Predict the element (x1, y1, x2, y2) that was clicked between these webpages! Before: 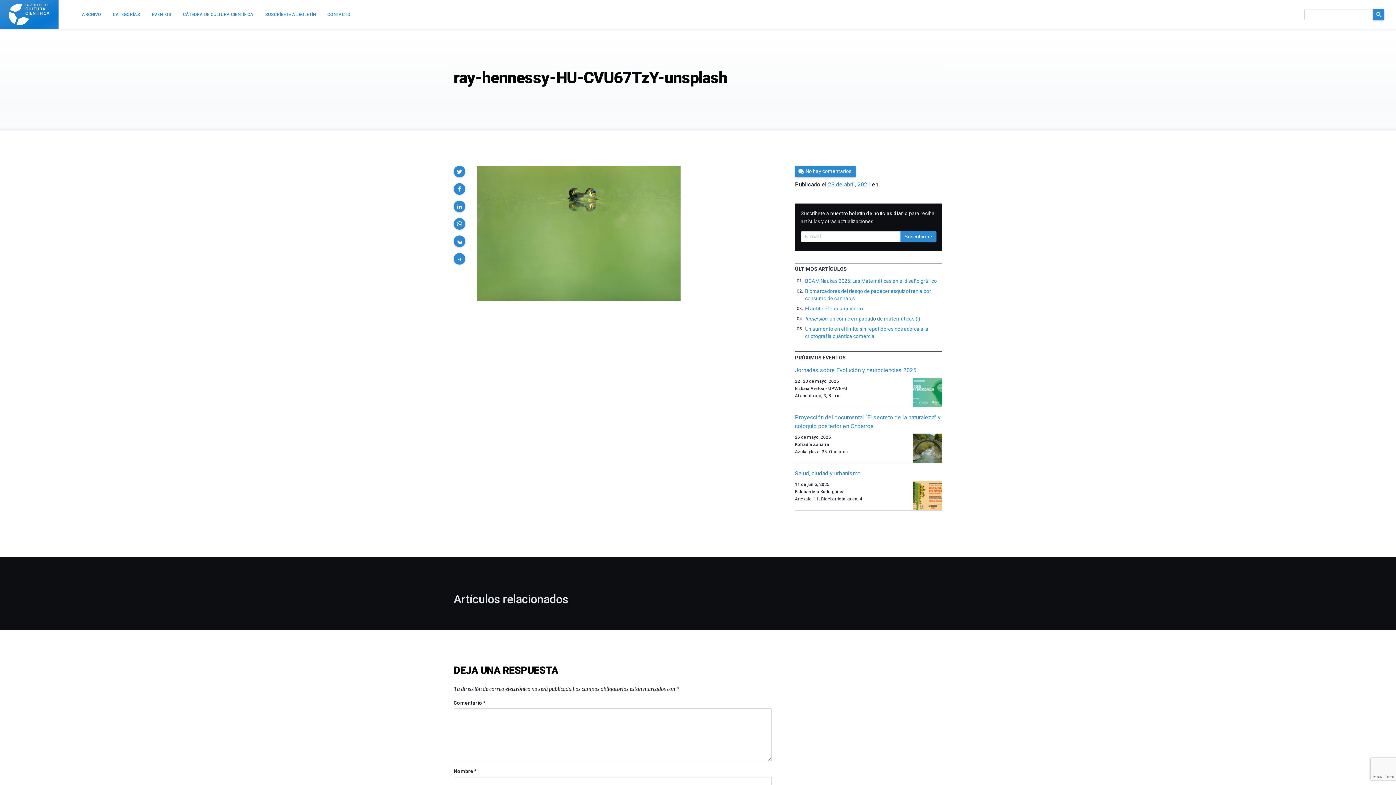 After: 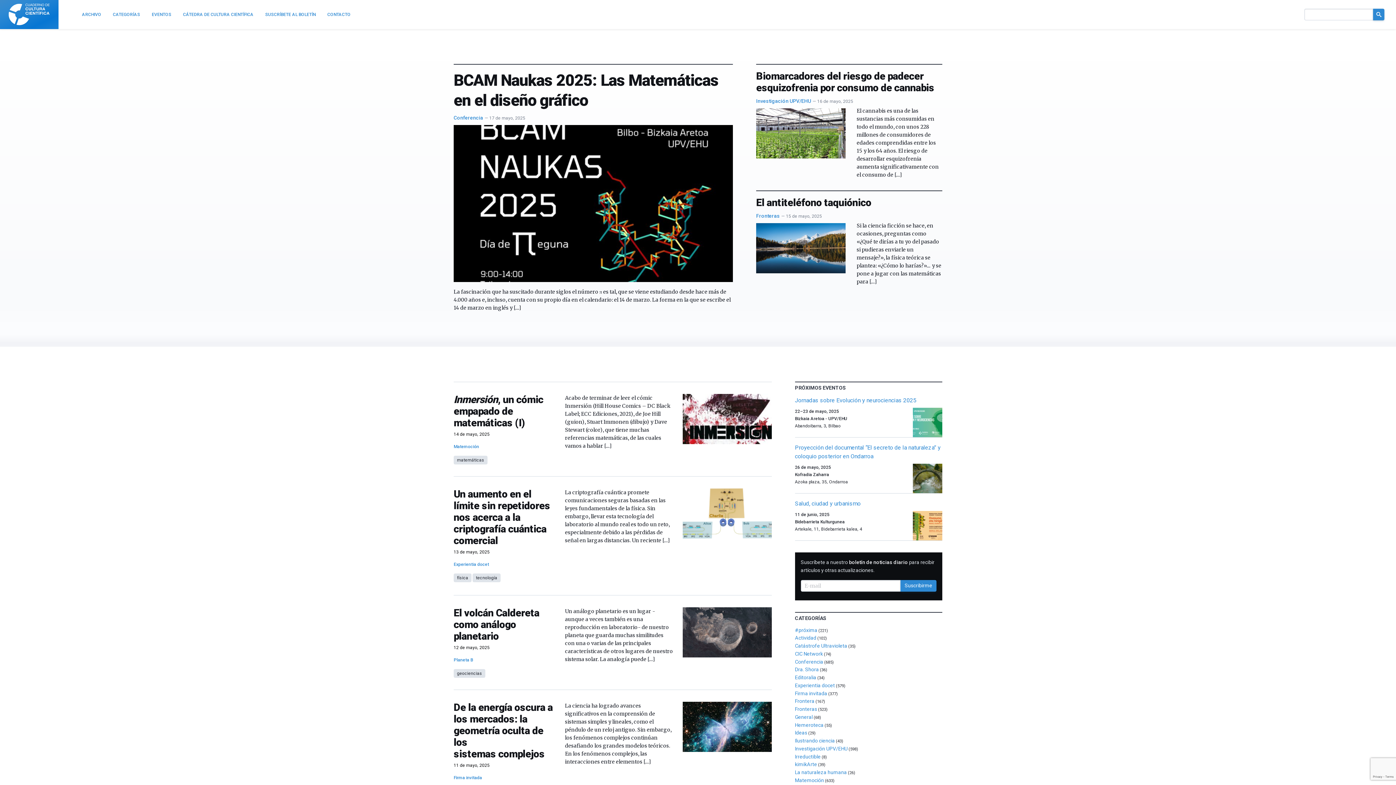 Action: bbox: (0, 0, 58, 29)